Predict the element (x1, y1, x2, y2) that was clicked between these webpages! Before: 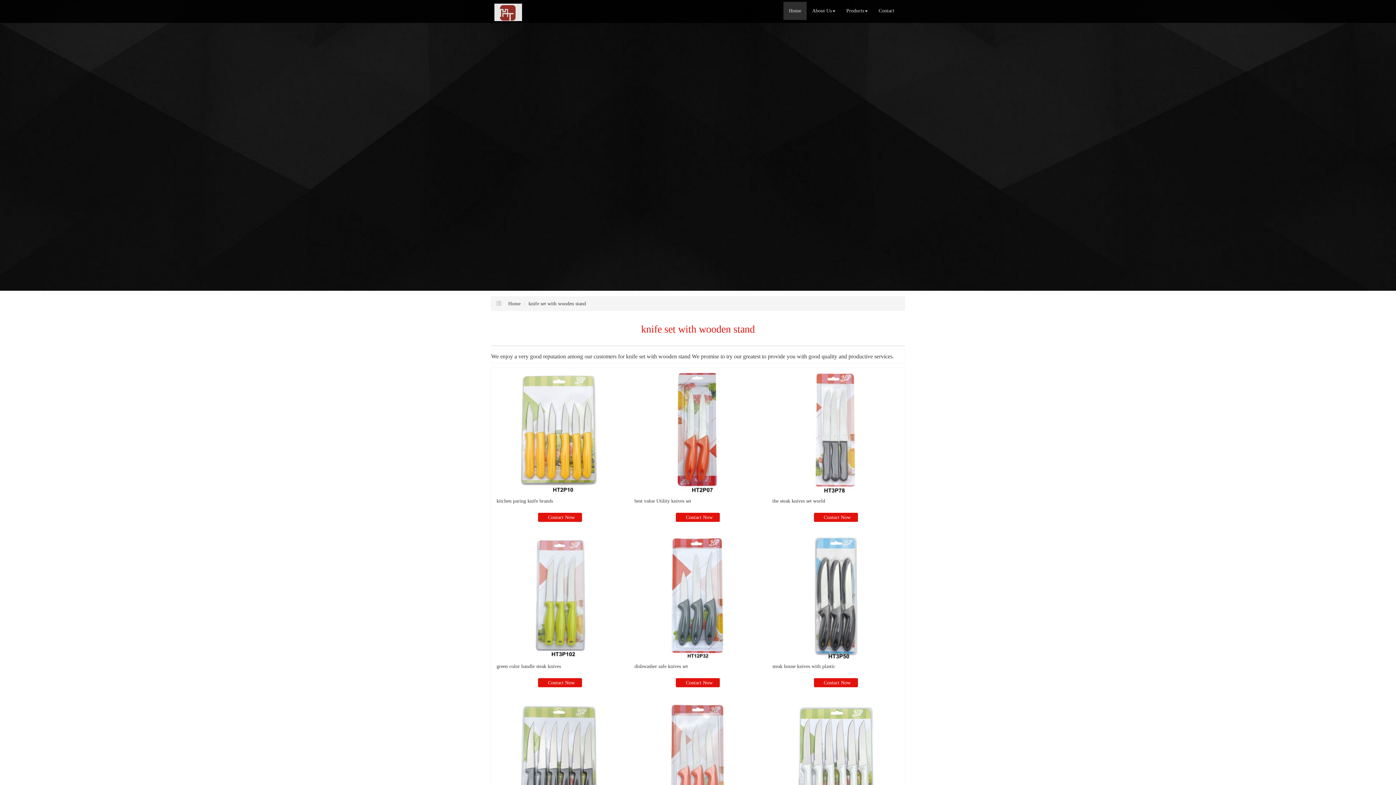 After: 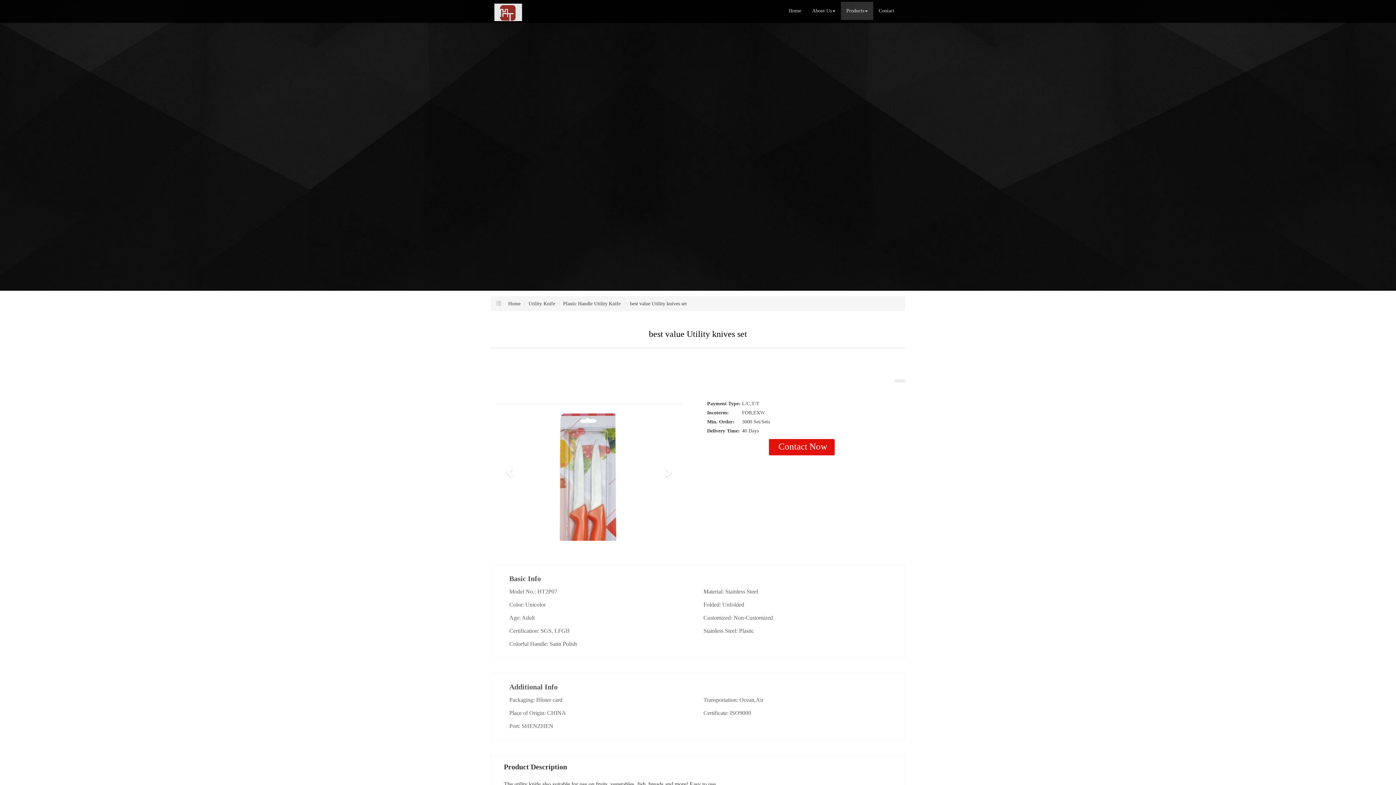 Action: bbox: (634, 367, 761, 494)